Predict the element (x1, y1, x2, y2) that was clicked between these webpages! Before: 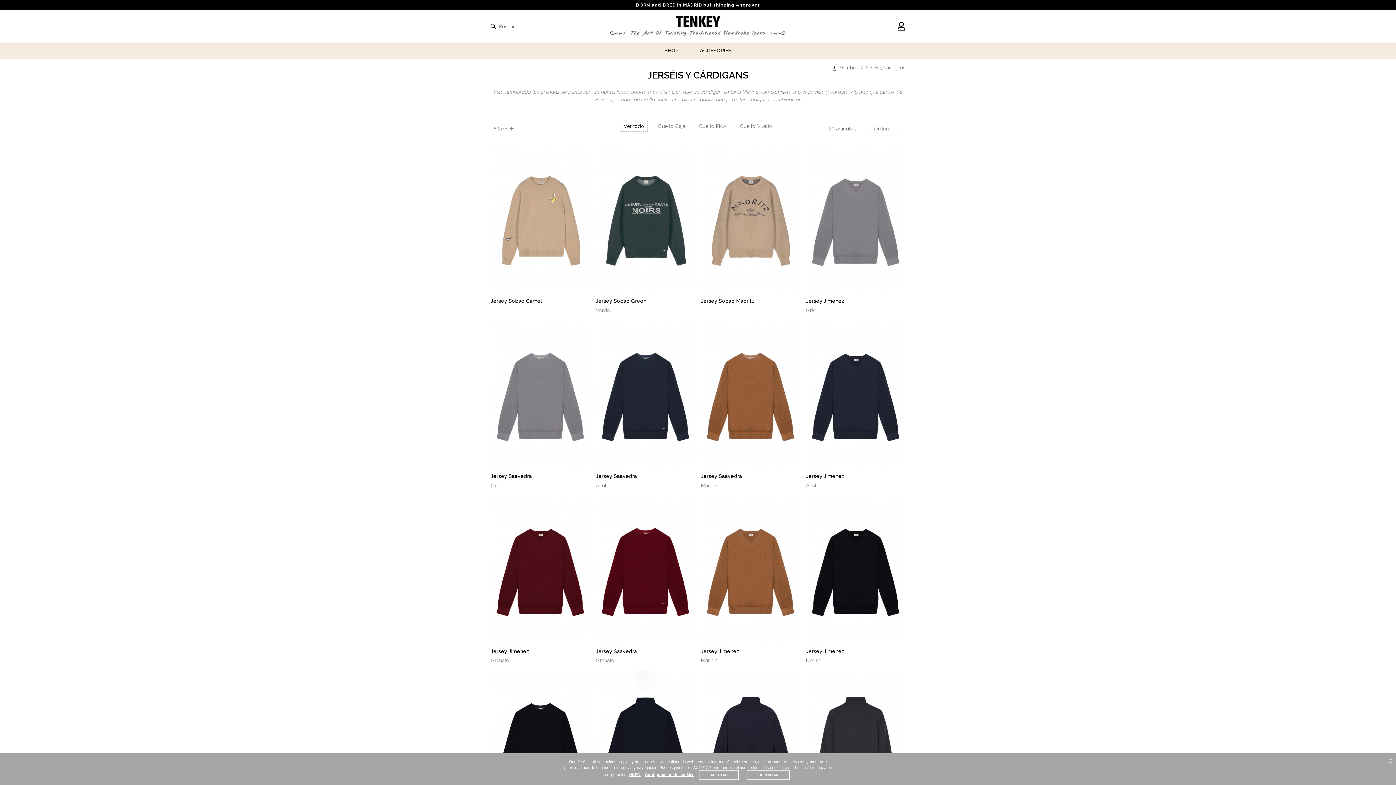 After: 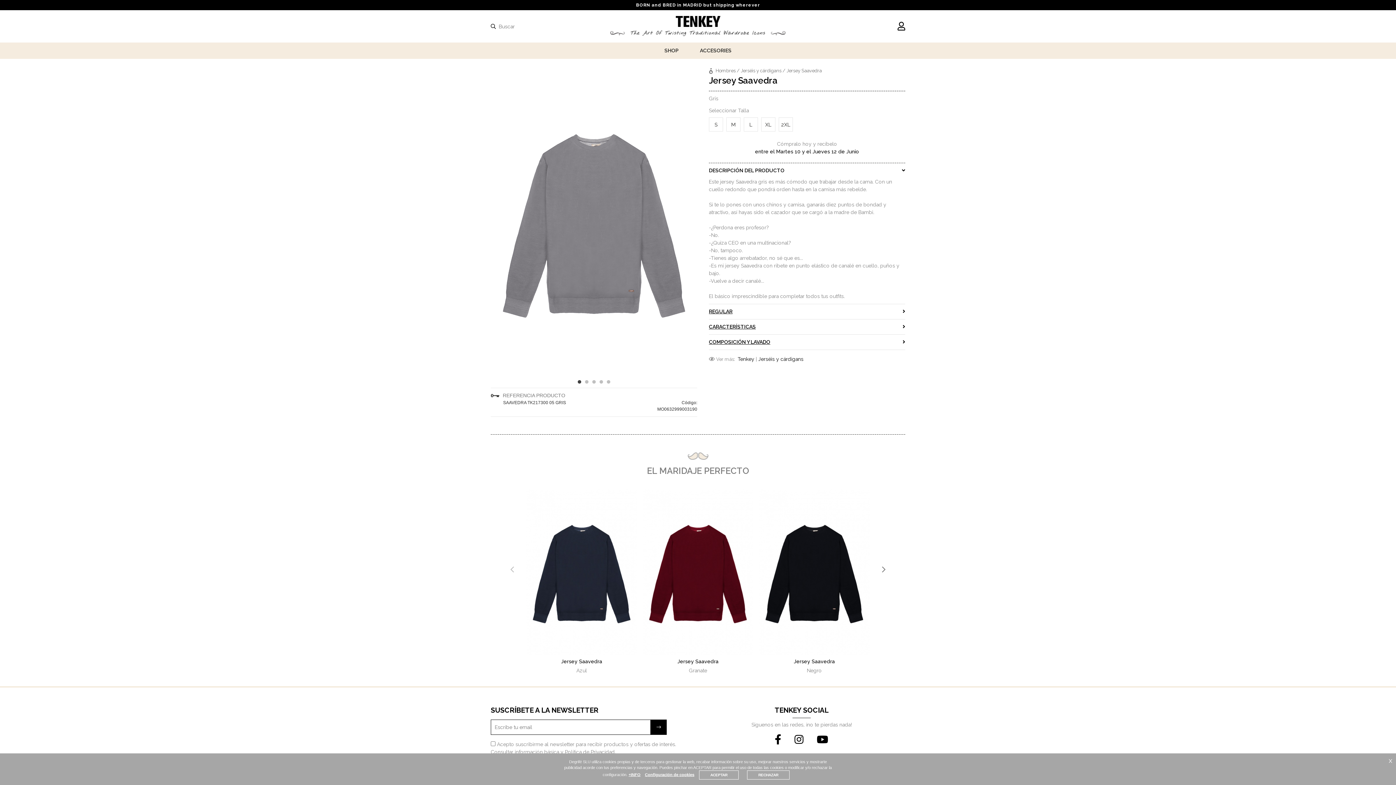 Action: bbox: (488, 320, 593, 490) label: Jersey Saavedra
Gris